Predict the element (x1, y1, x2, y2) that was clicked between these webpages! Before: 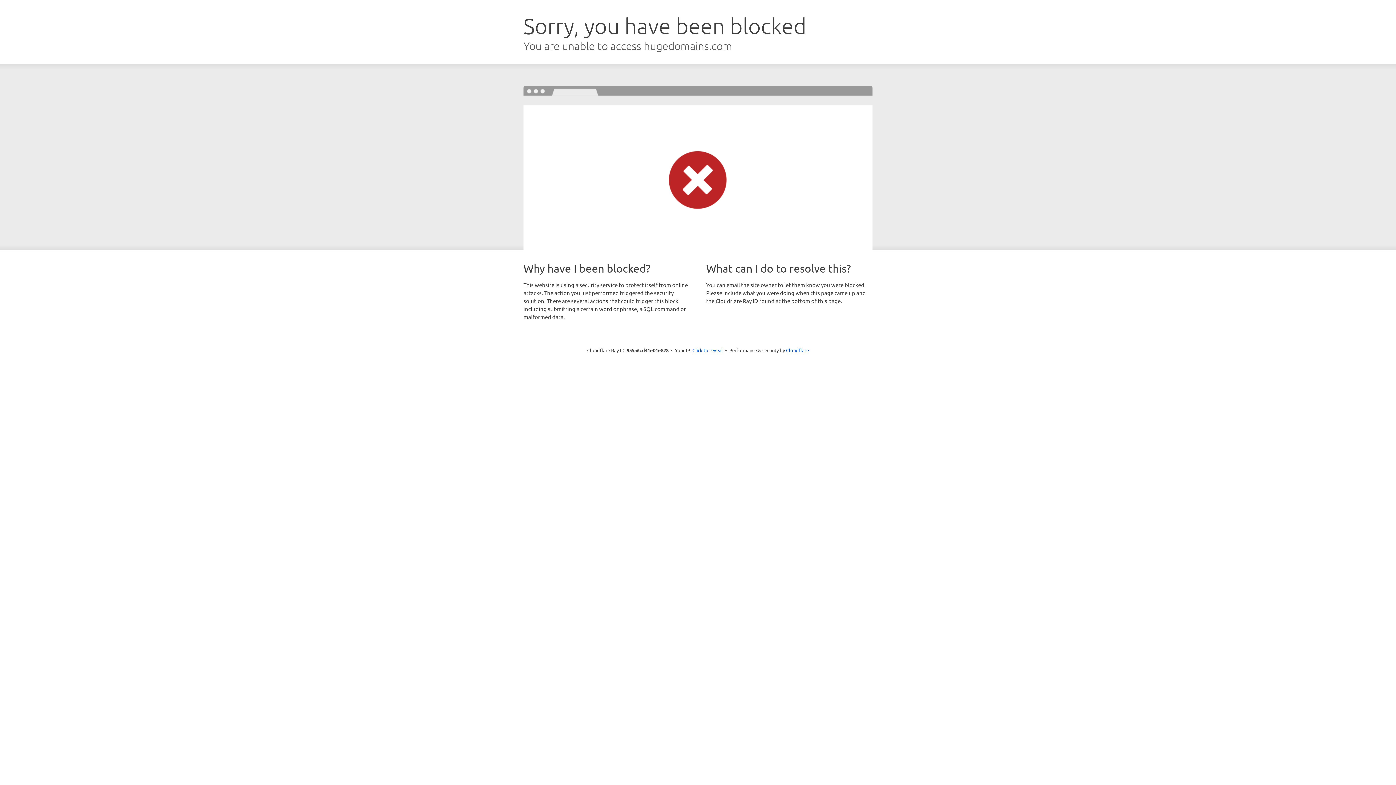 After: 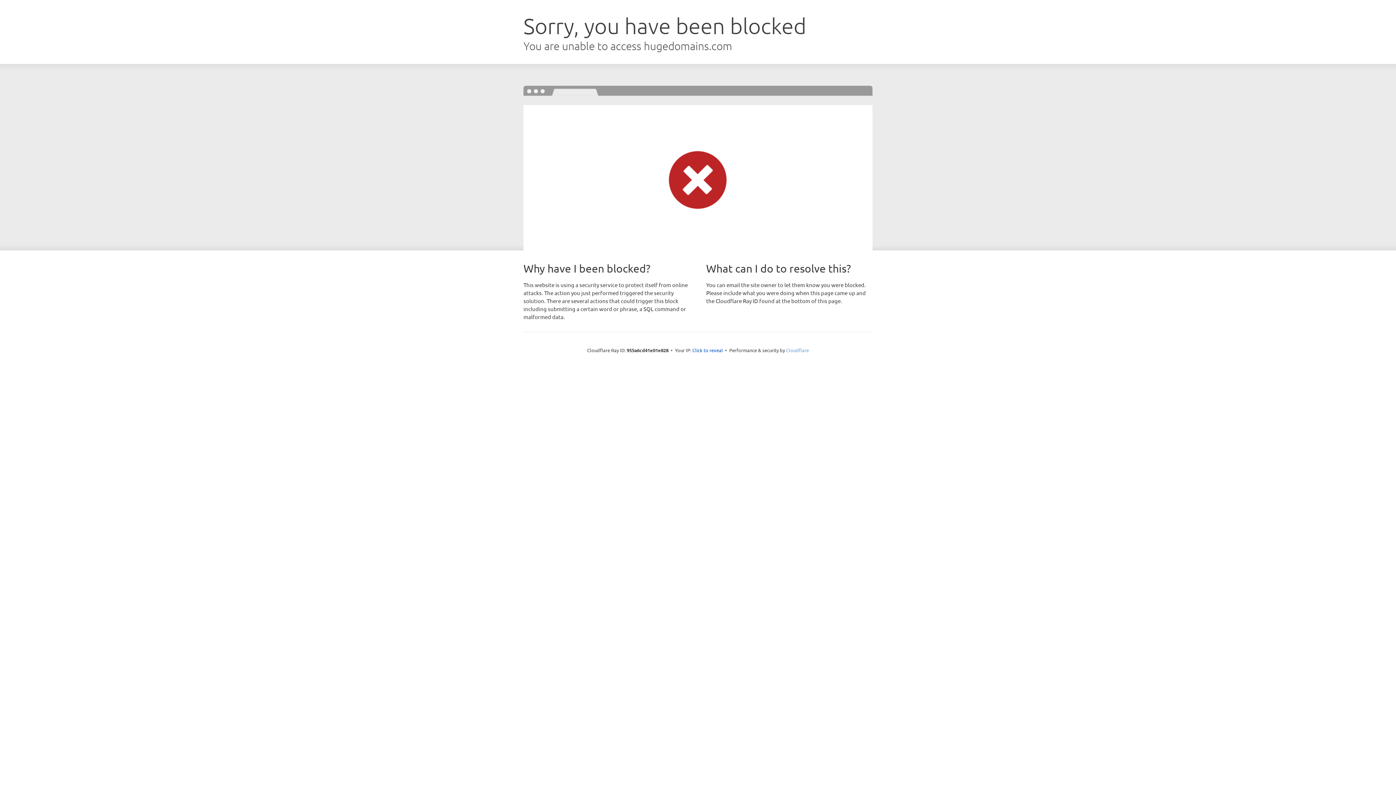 Action: label: Cloudflare bbox: (786, 347, 809, 353)